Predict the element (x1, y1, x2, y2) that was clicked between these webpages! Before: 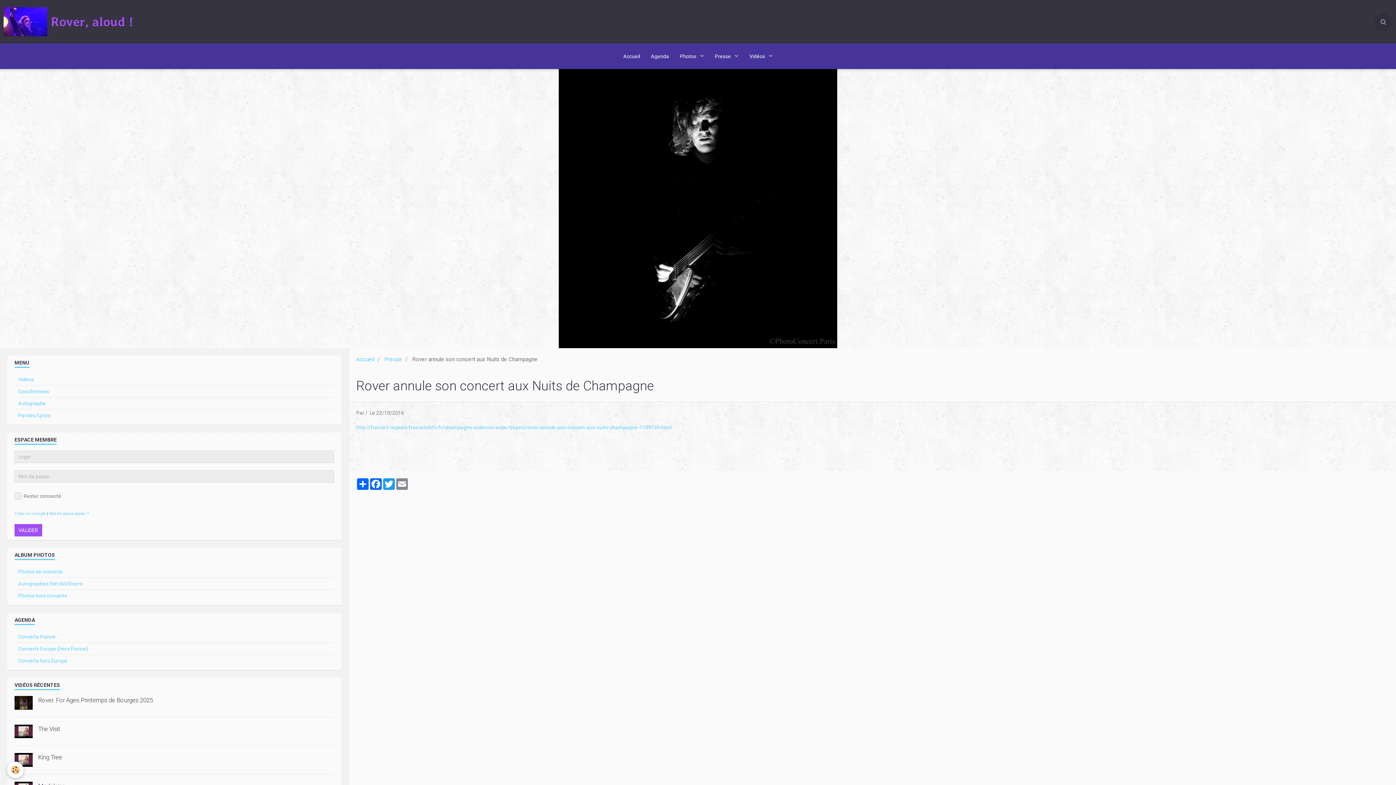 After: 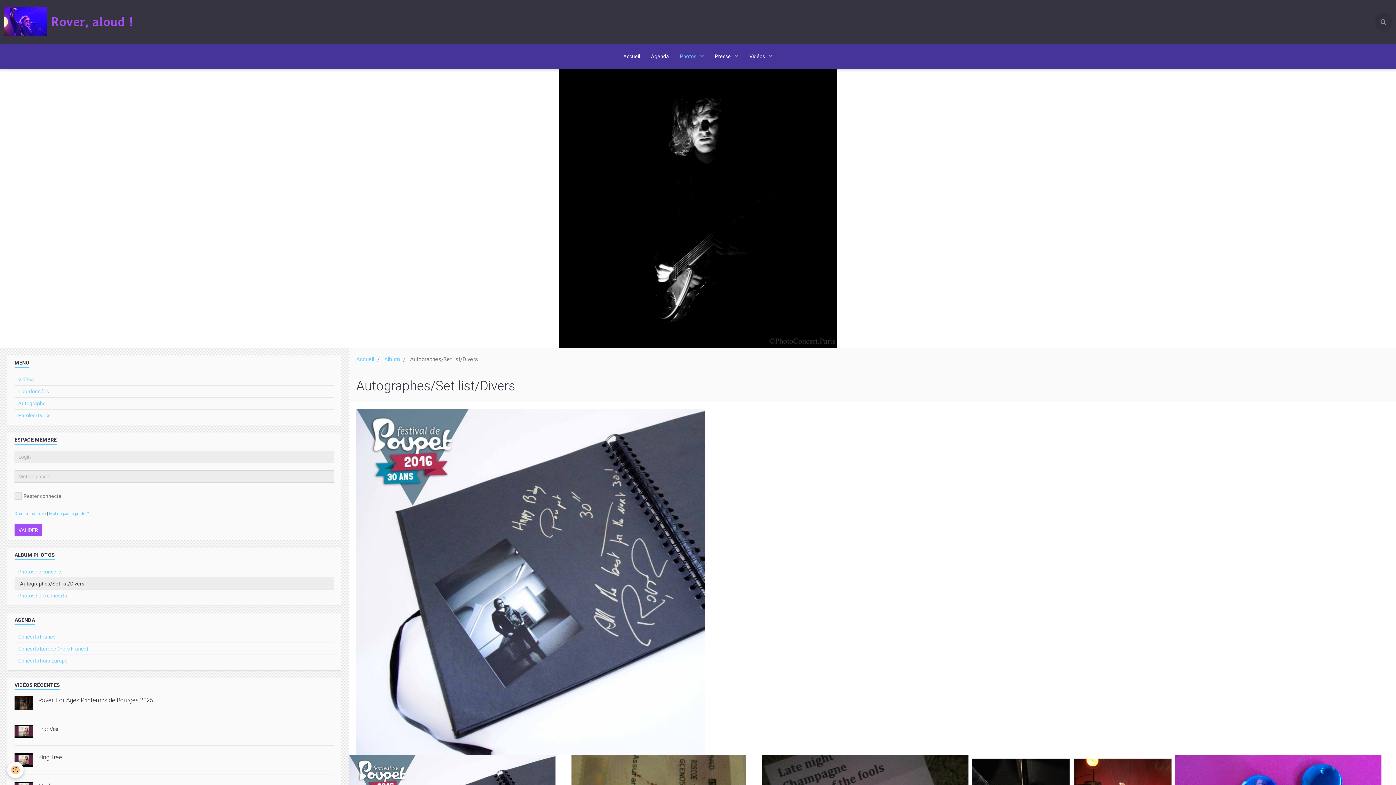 Action: label: Autographes/Set list/Divers bbox: (14, 578, 334, 589)